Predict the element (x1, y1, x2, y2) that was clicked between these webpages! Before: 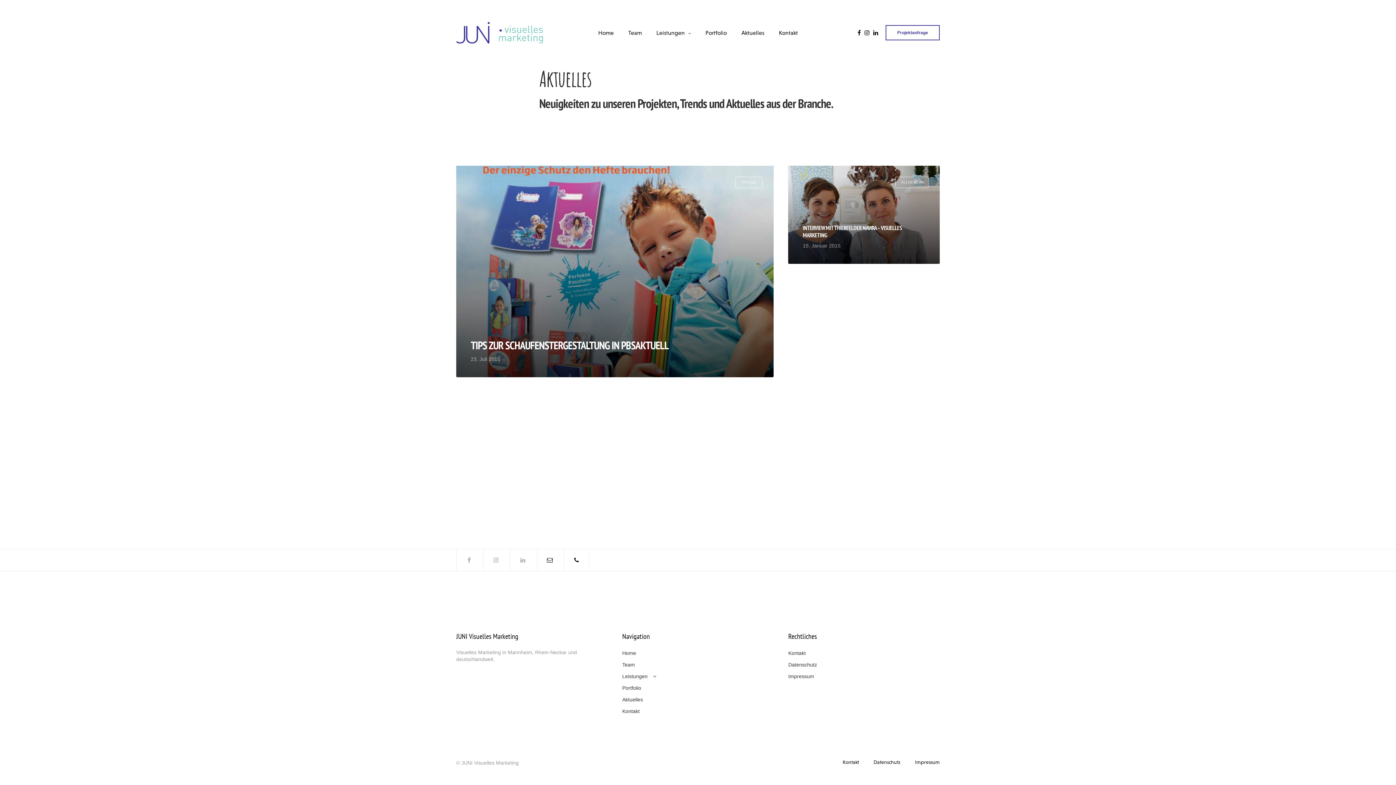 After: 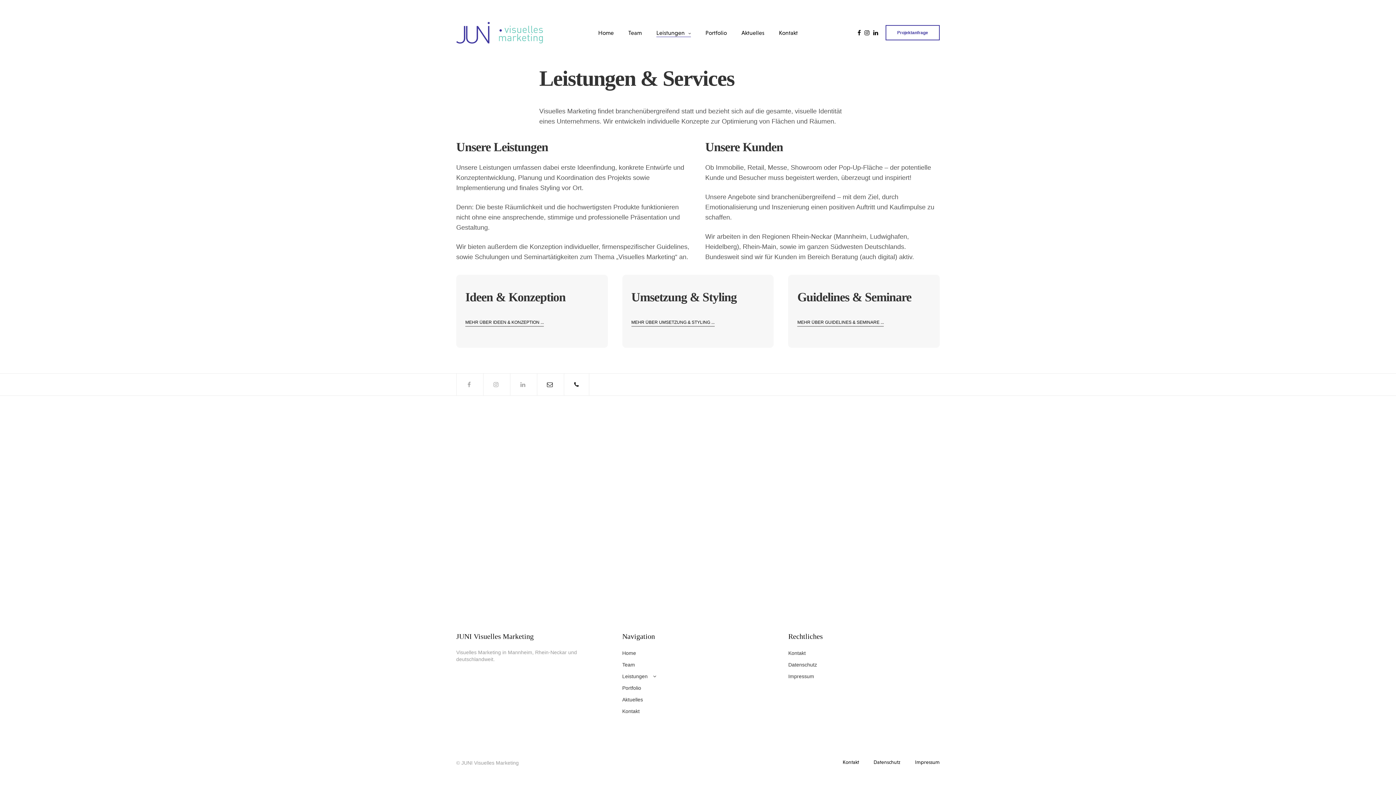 Action: bbox: (656, 22, 691, 42) label: Leistungen